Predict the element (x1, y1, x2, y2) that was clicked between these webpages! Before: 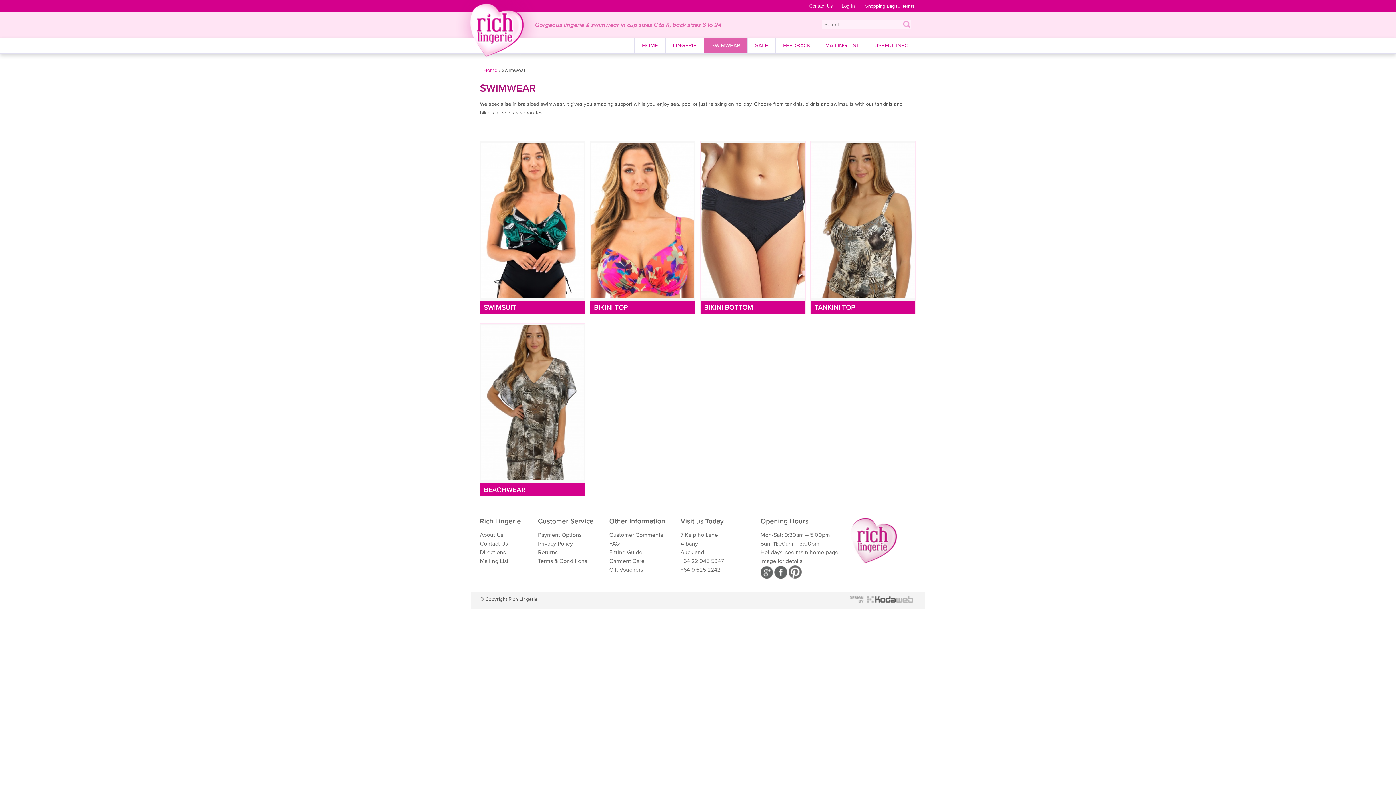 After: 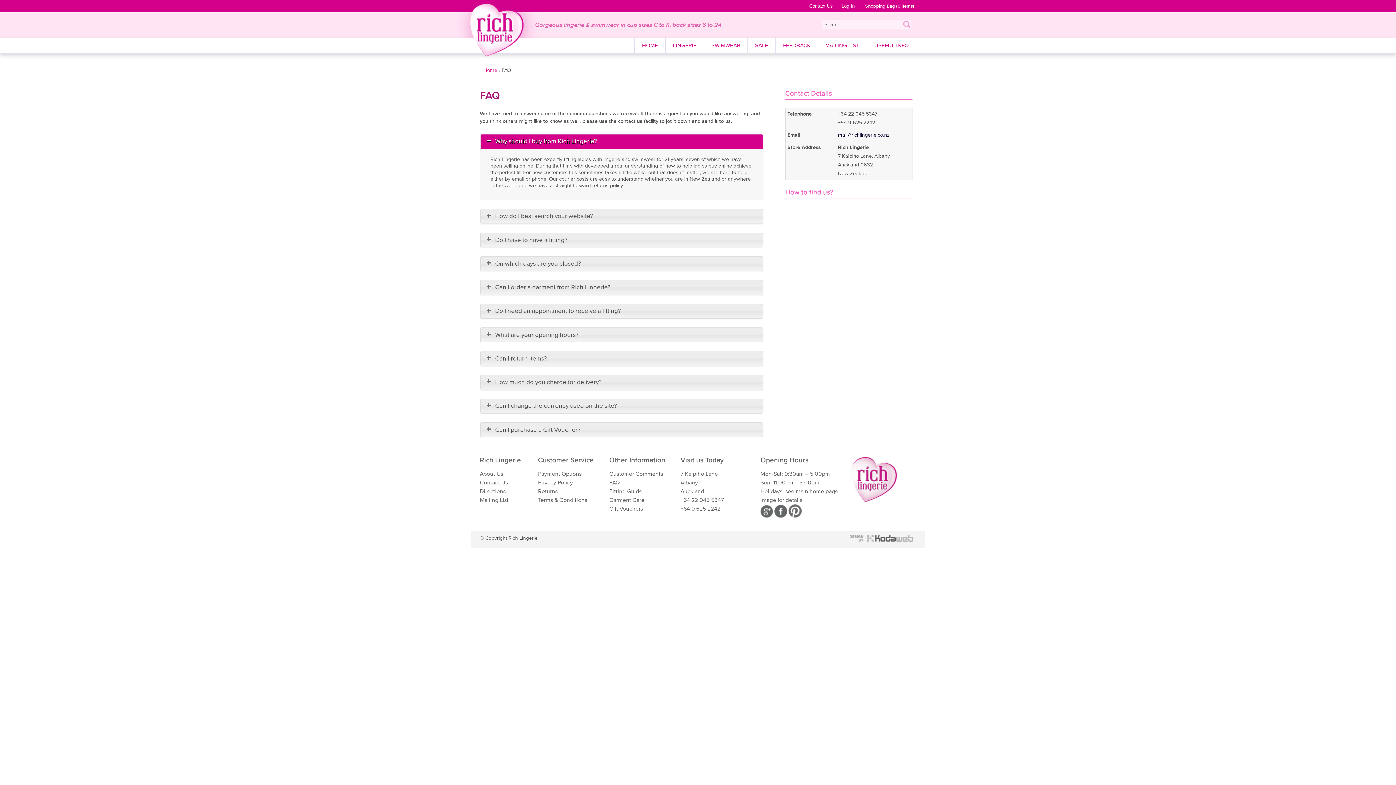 Action: label: FAQ bbox: (609, 540, 620, 547)